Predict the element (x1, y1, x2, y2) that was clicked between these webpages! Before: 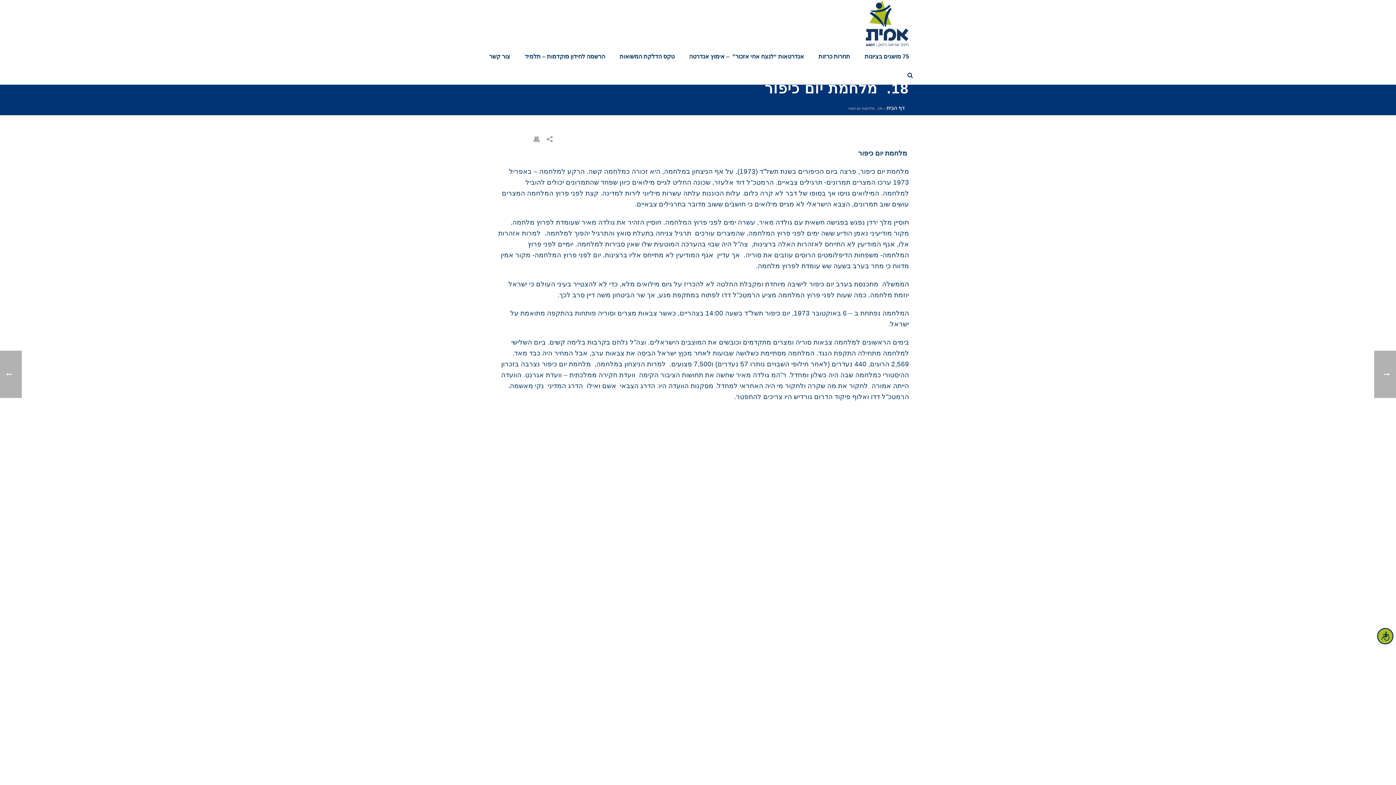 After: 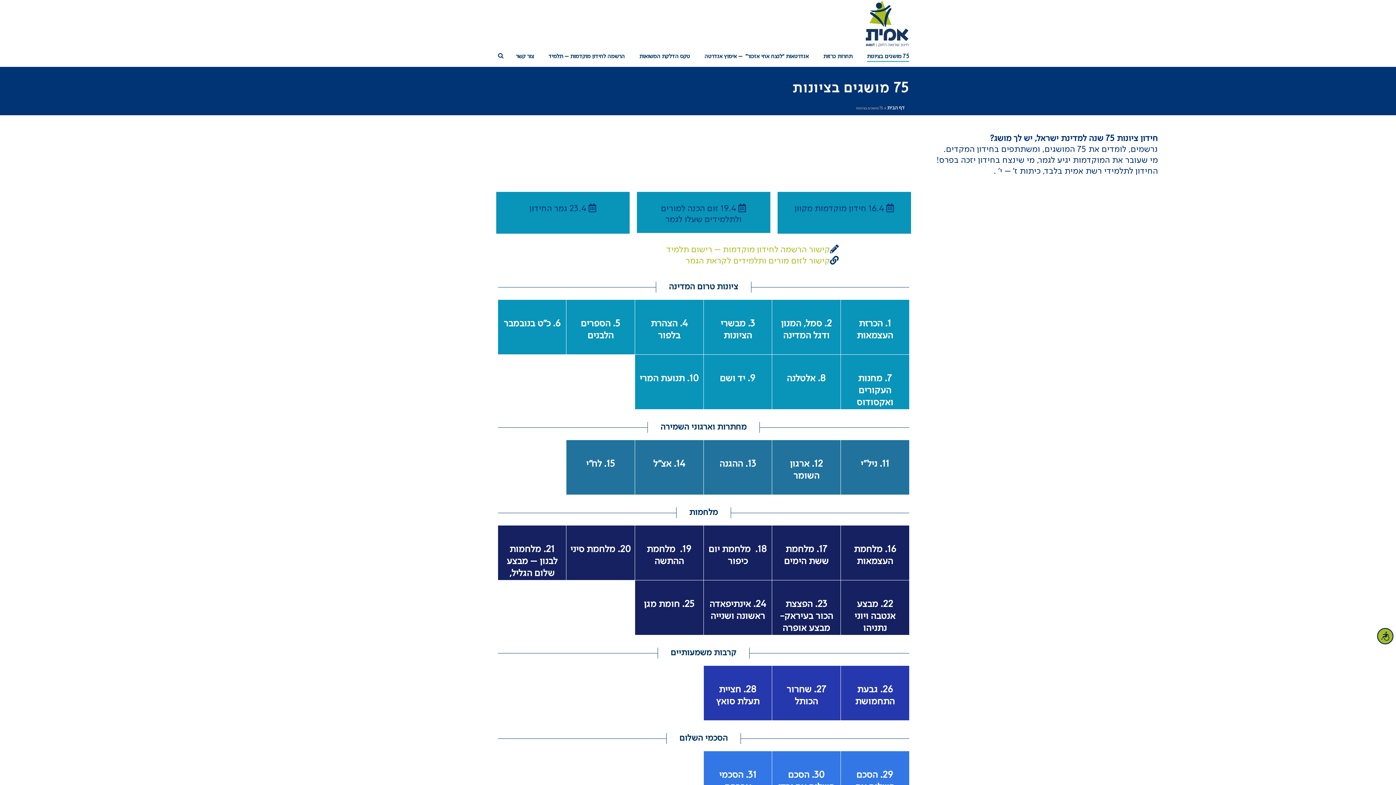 Action: bbox: (857, 47, 916, 66) label: 75 מושגים בציונות